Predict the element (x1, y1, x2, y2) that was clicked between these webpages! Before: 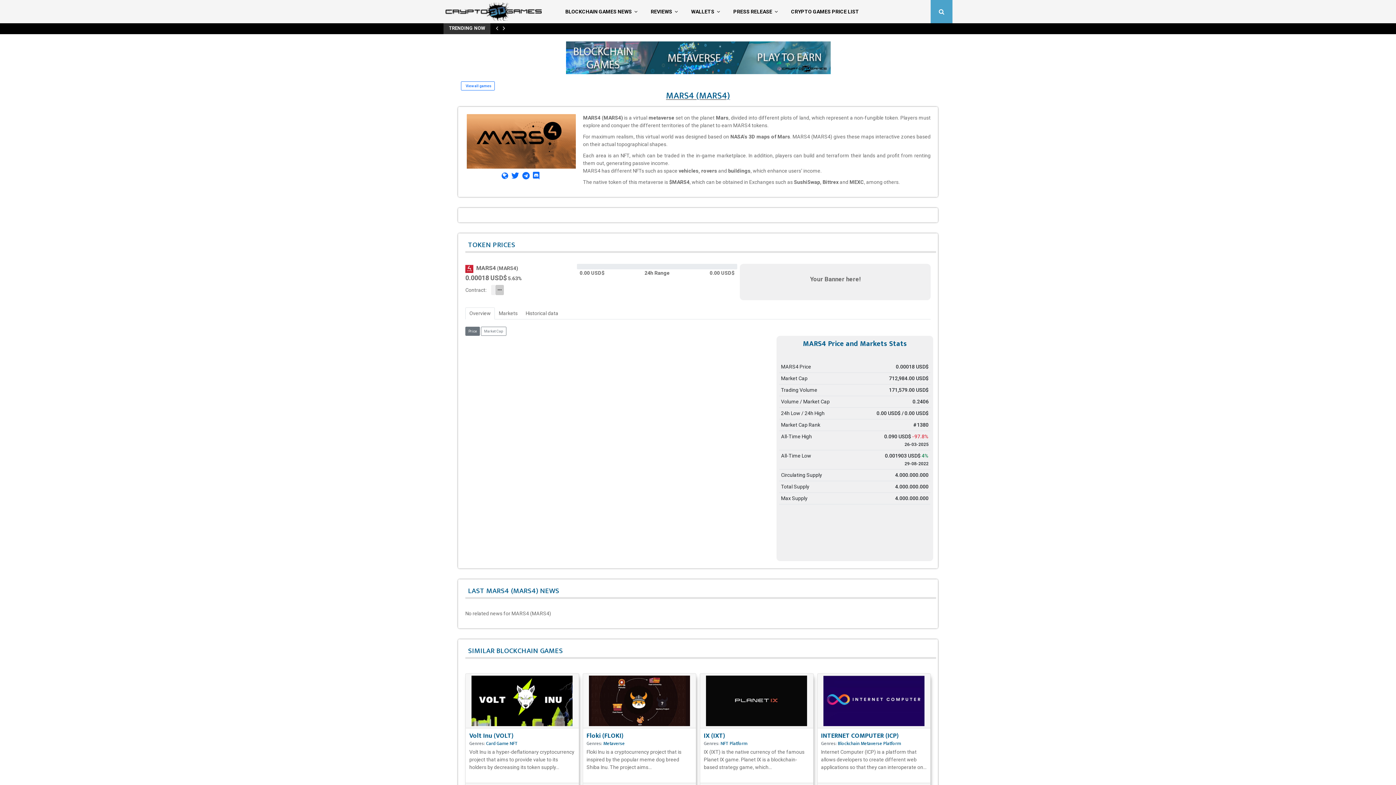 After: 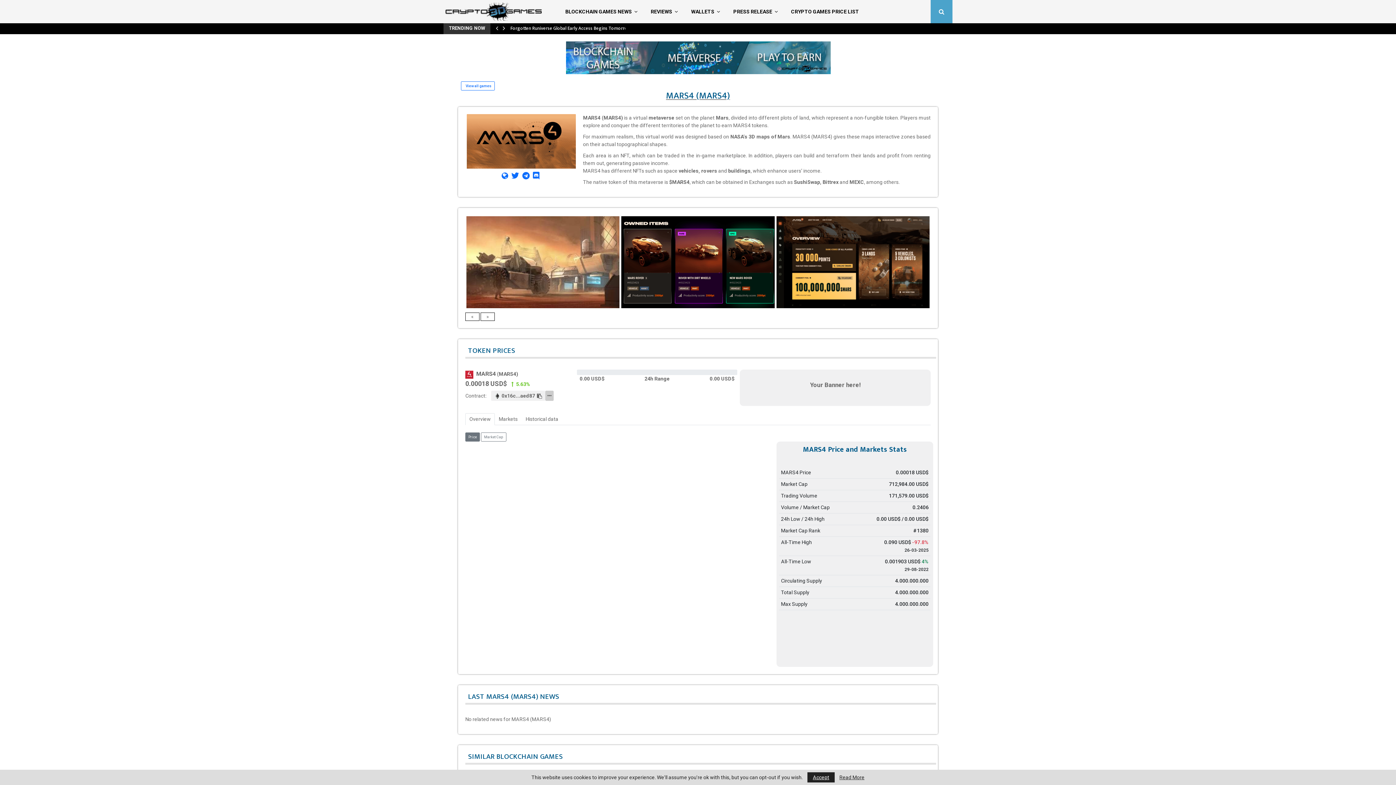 Action: bbox: (566, 42, 830, 48)